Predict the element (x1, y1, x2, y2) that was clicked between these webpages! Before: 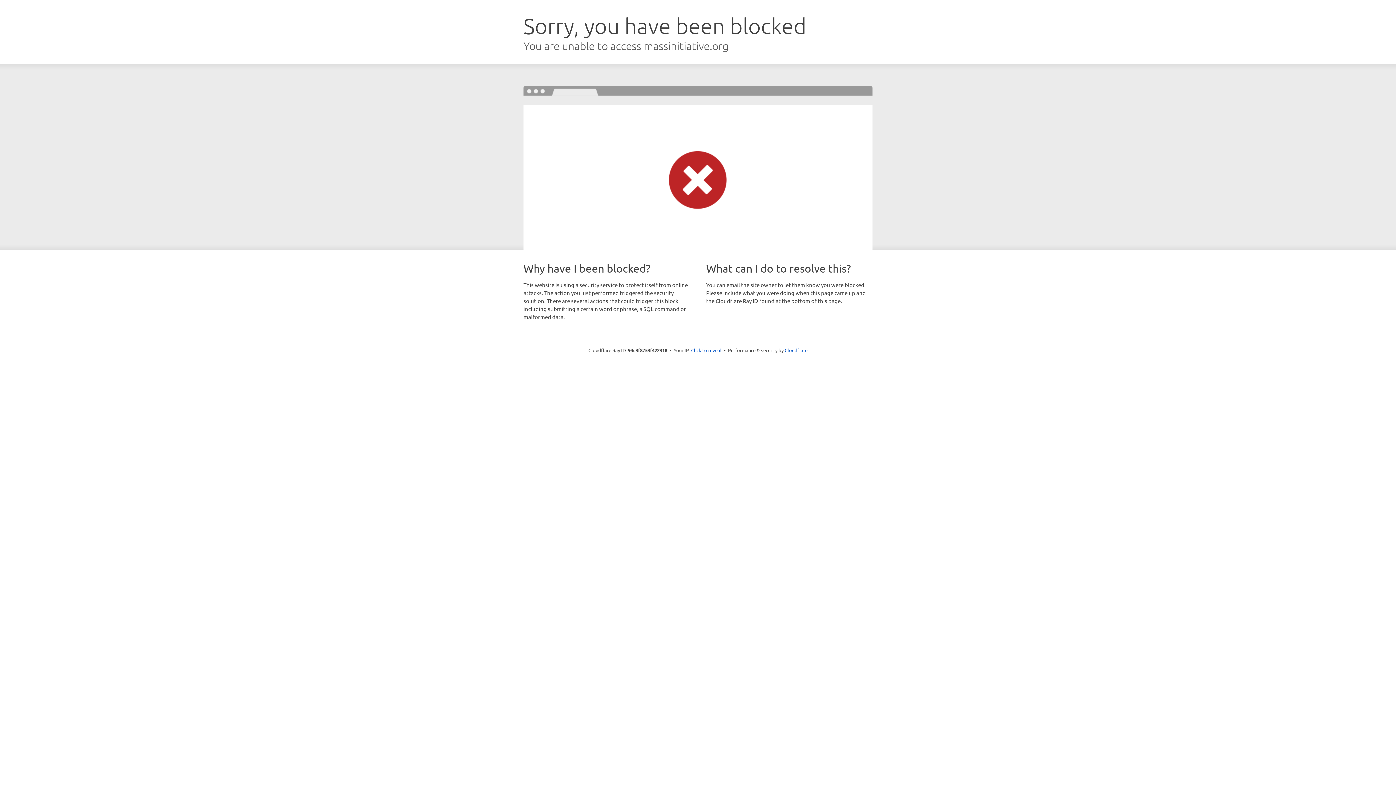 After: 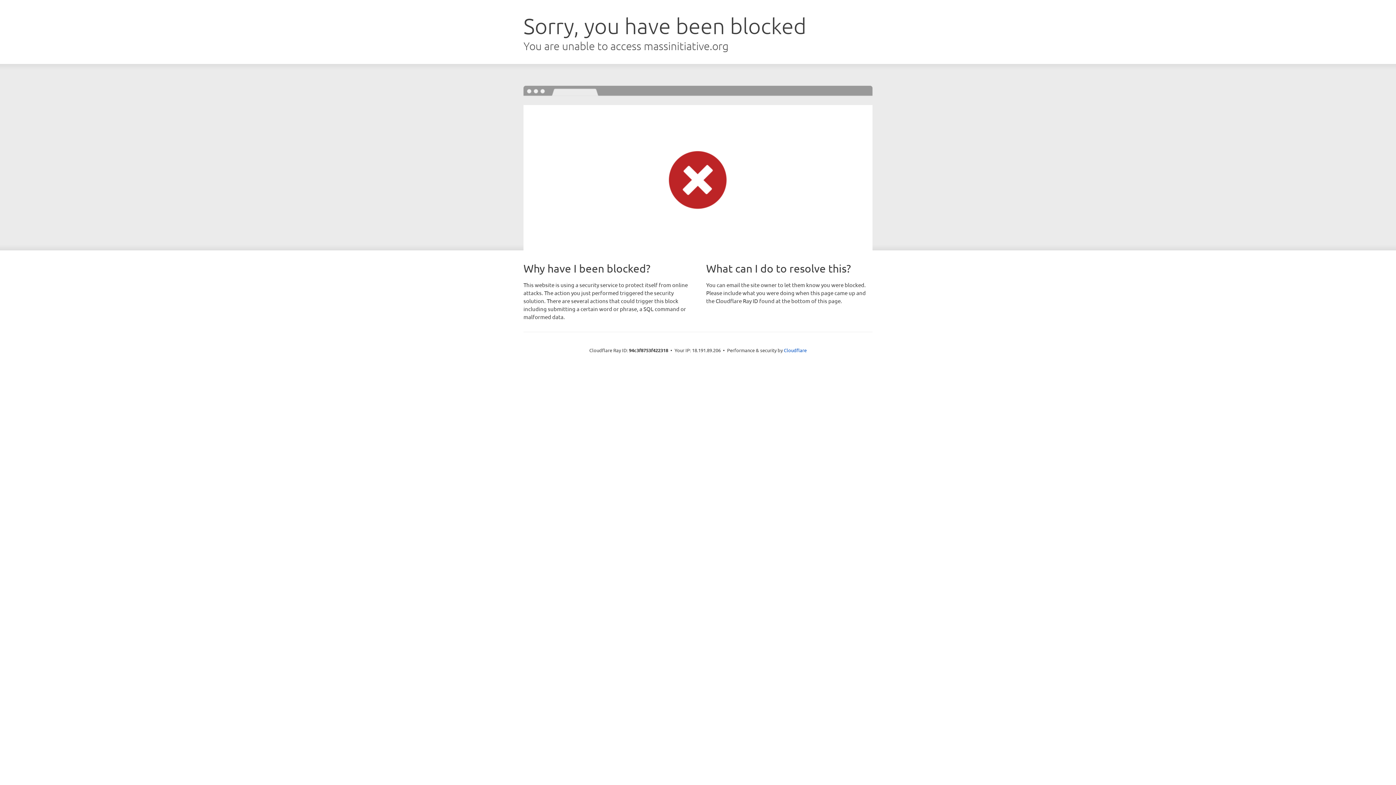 Action: bbox: (691, 346, 721, 353) label: Click to reveal